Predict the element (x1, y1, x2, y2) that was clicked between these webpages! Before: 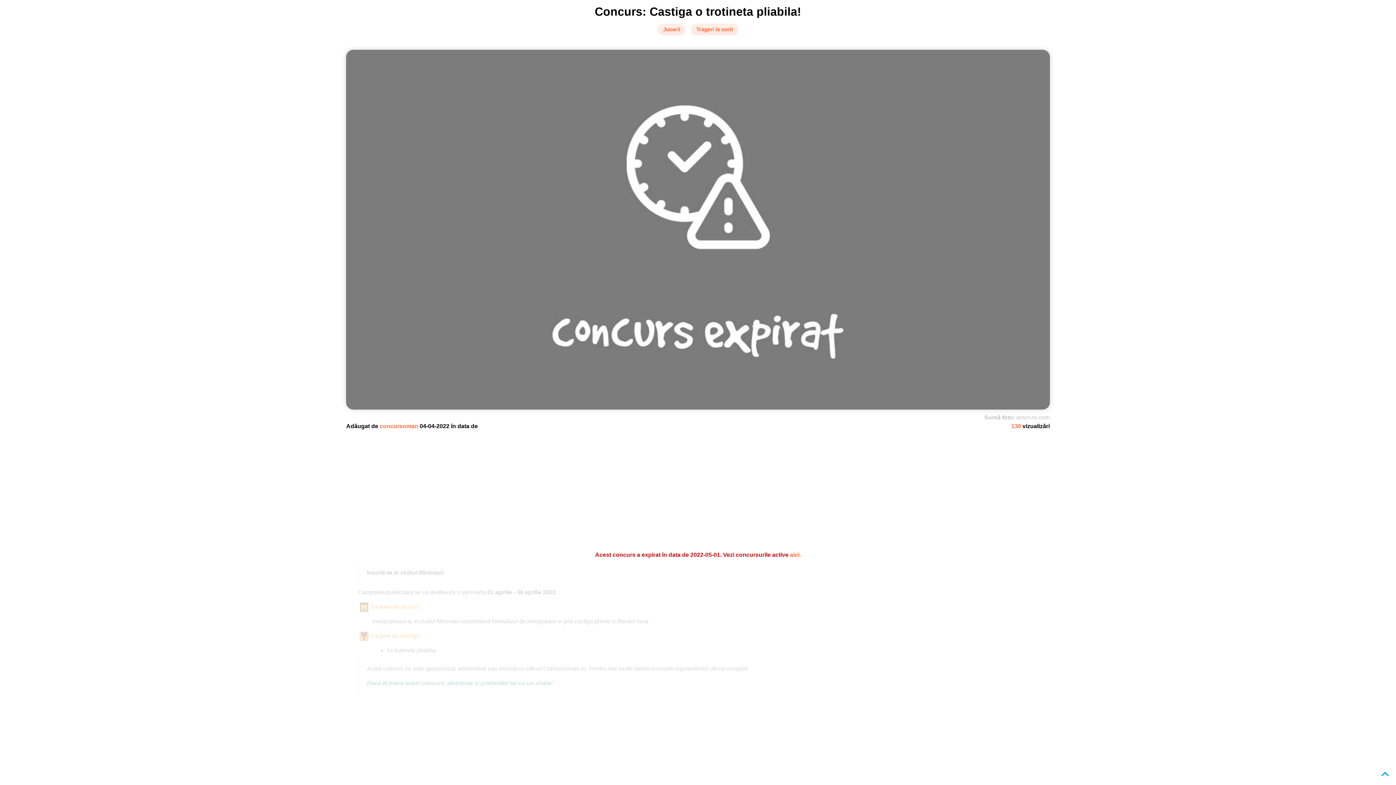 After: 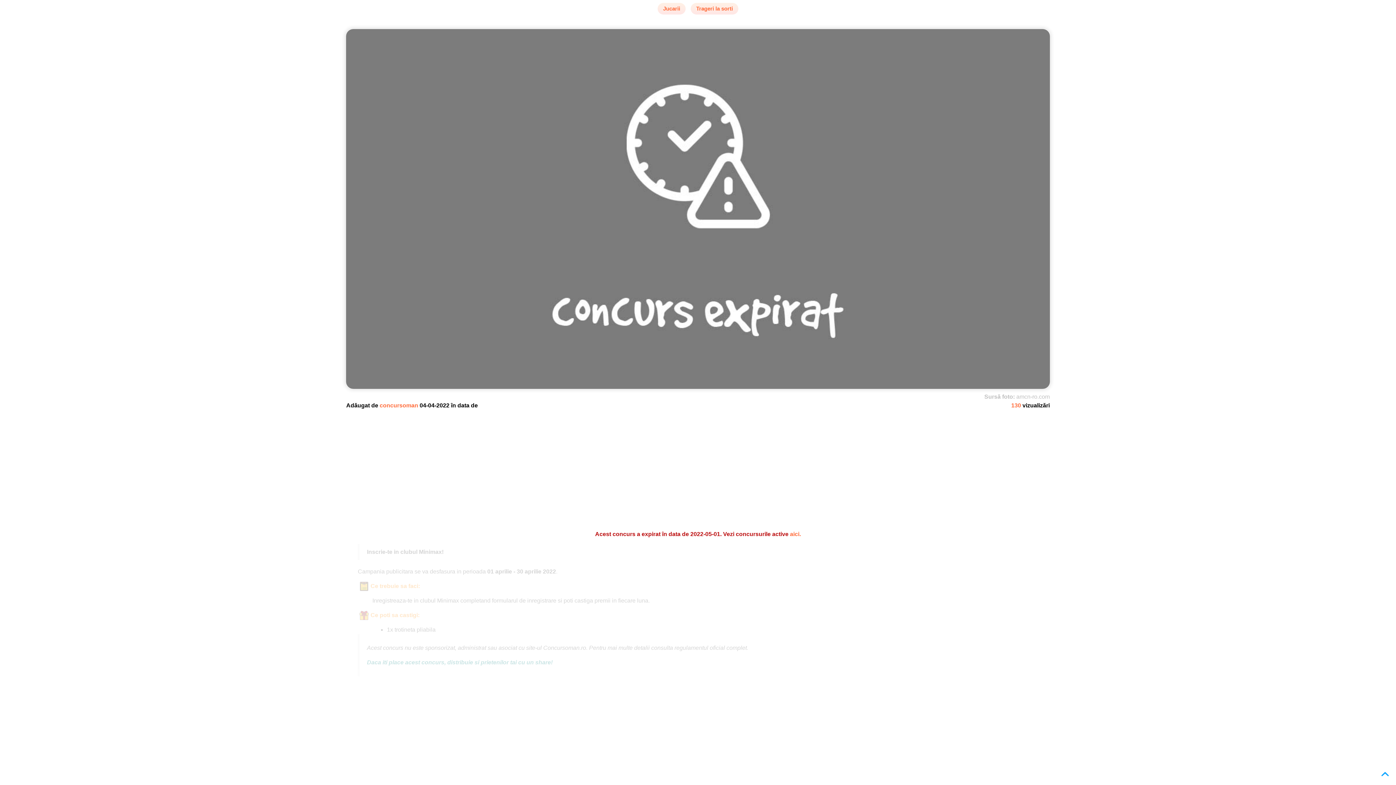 Action: bbox: (357, 704, 1038, 806)